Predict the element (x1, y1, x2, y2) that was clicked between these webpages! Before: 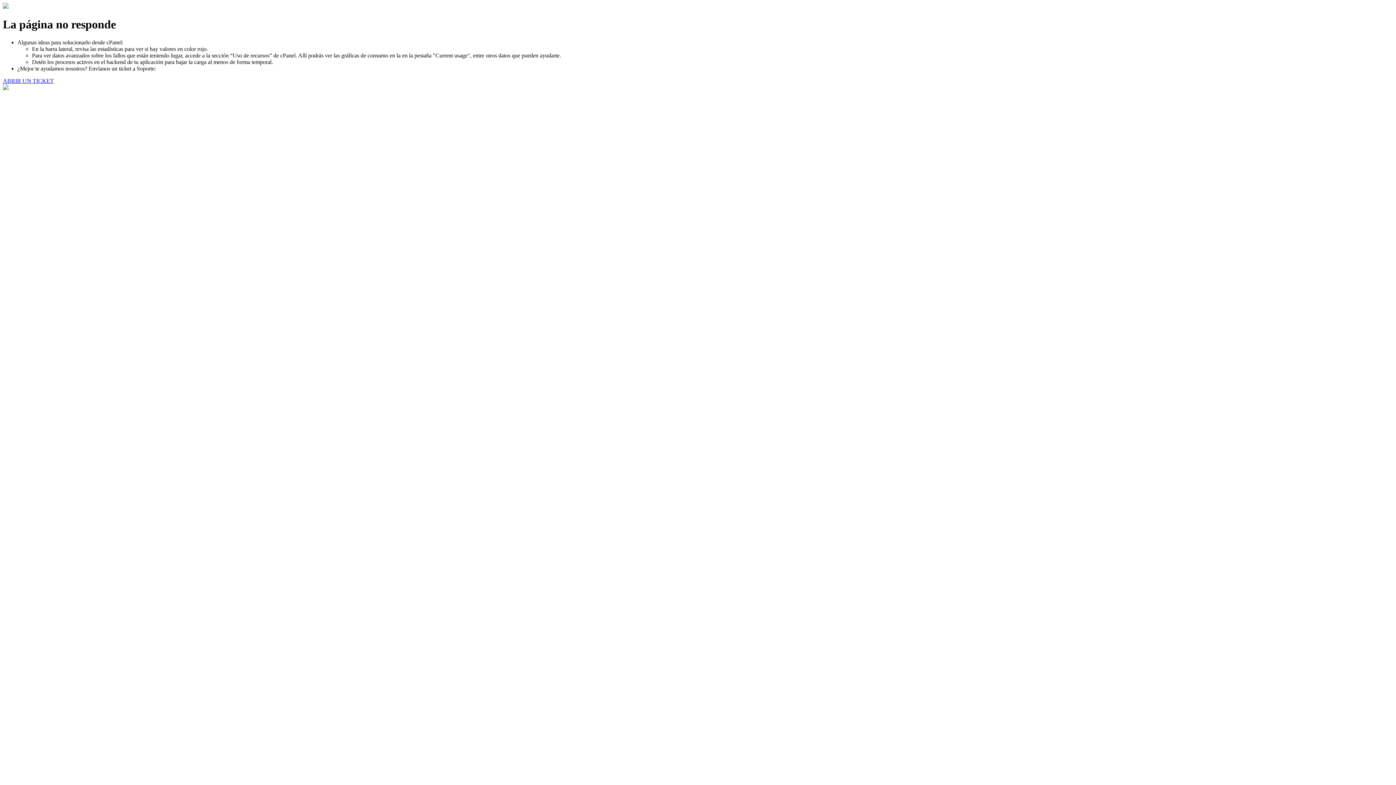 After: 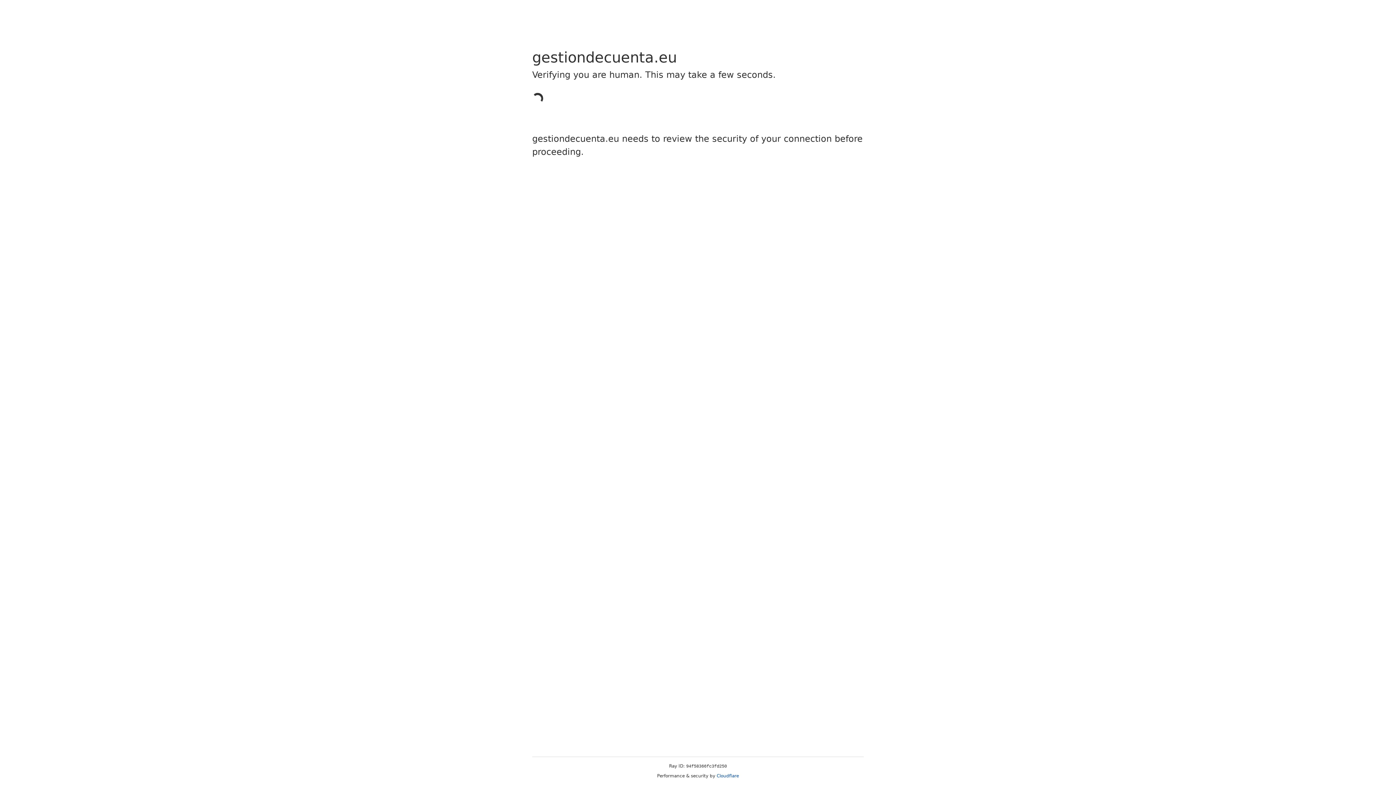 Action: bbox: (2, 77, 53, 83) label: ABRIR UN TICKET